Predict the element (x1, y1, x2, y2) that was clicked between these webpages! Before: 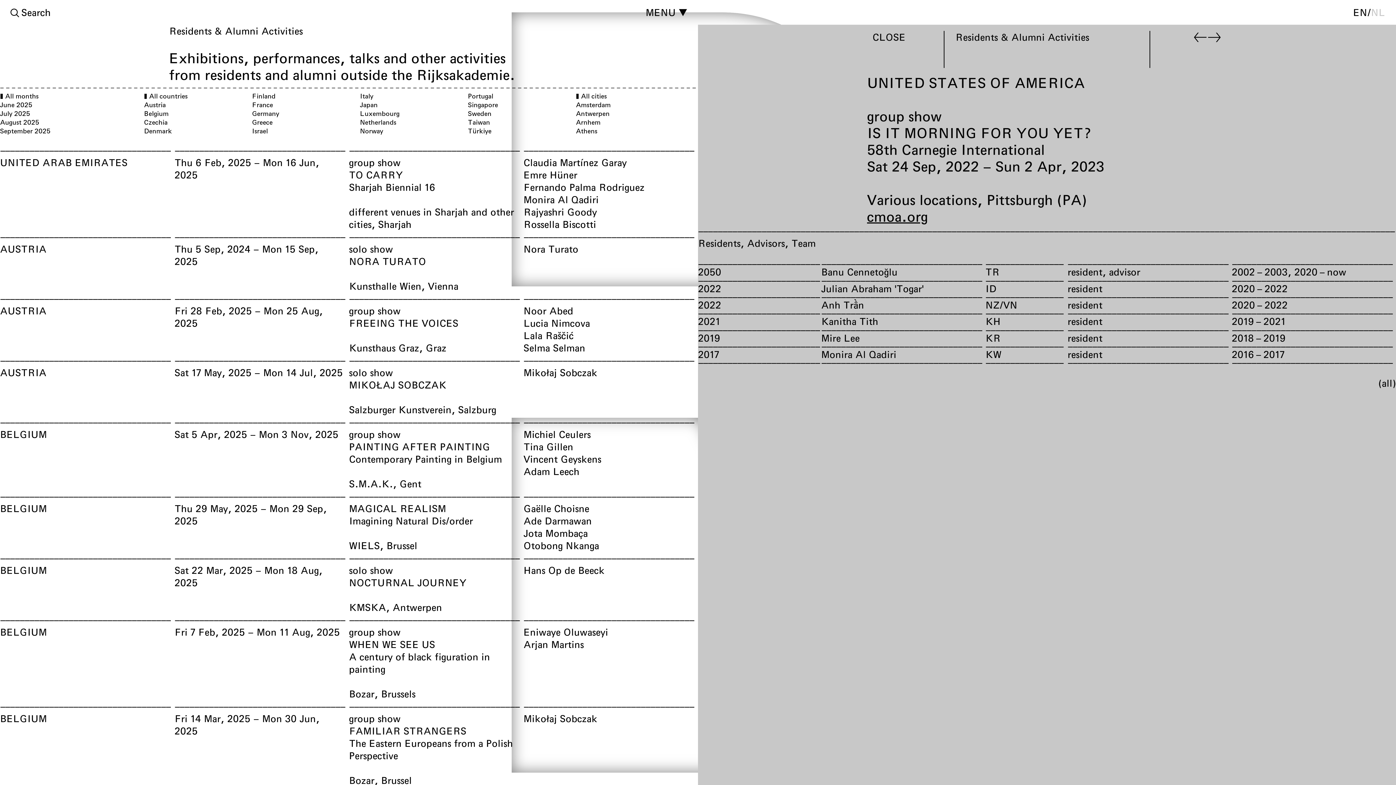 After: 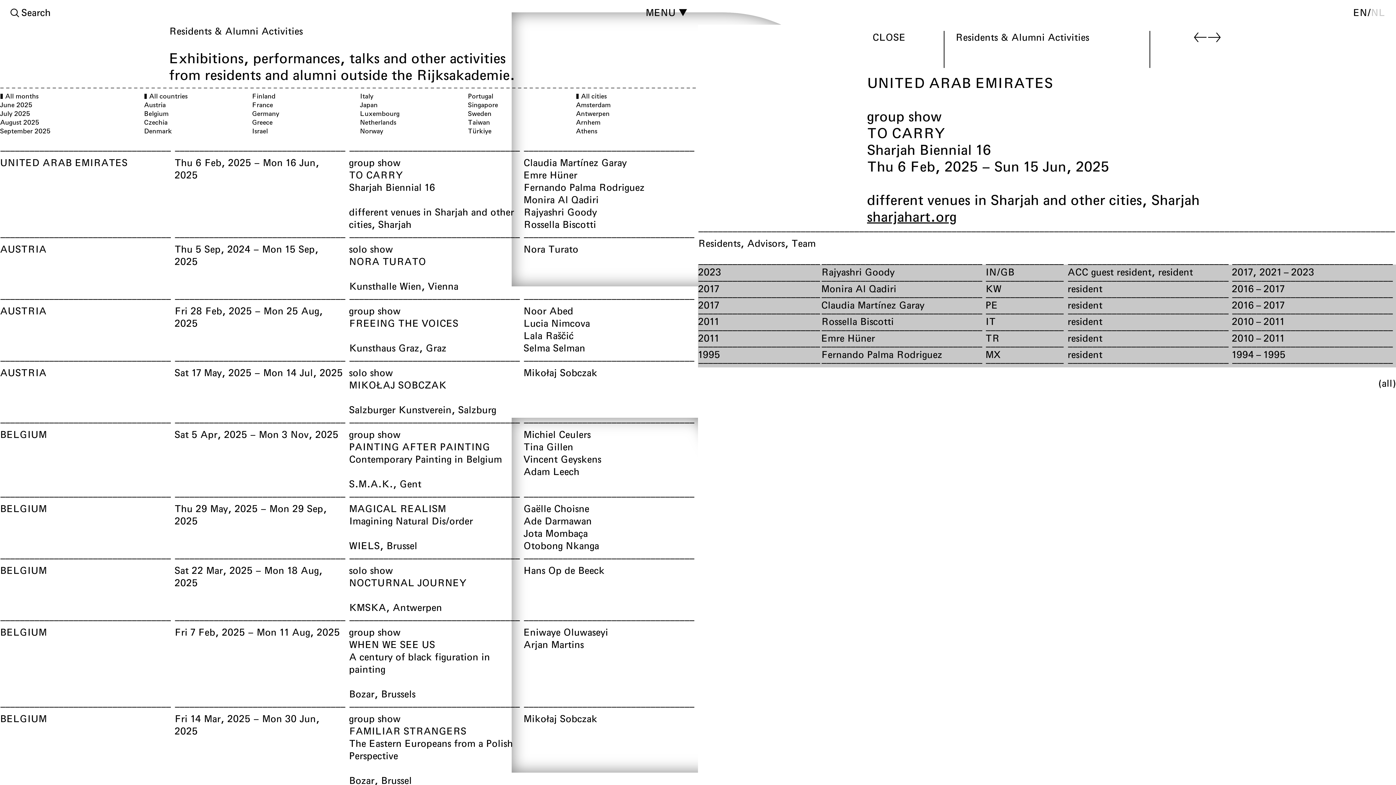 Action: label: group show

TO CARRY

Sharjah Biennial 16 bbox: (349, 156, 523, 193)